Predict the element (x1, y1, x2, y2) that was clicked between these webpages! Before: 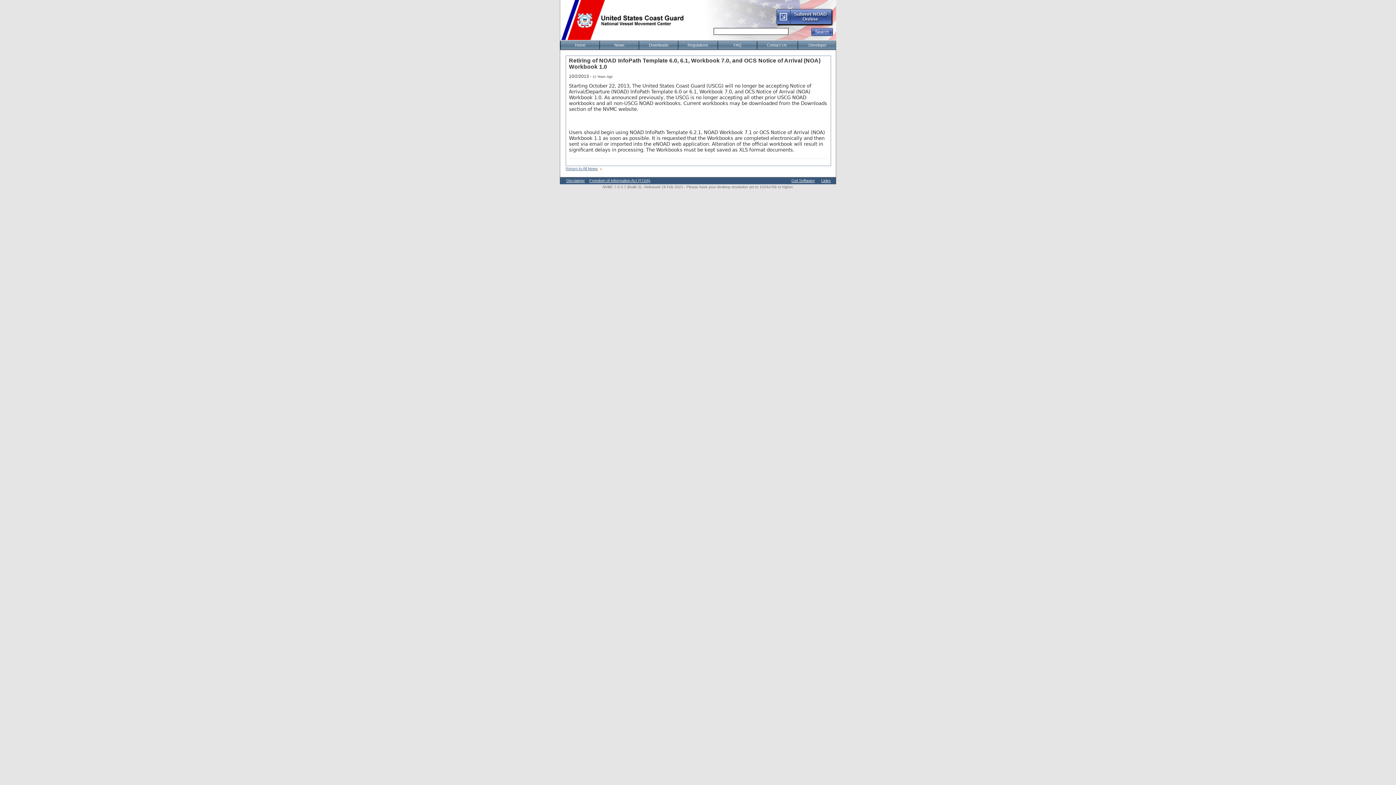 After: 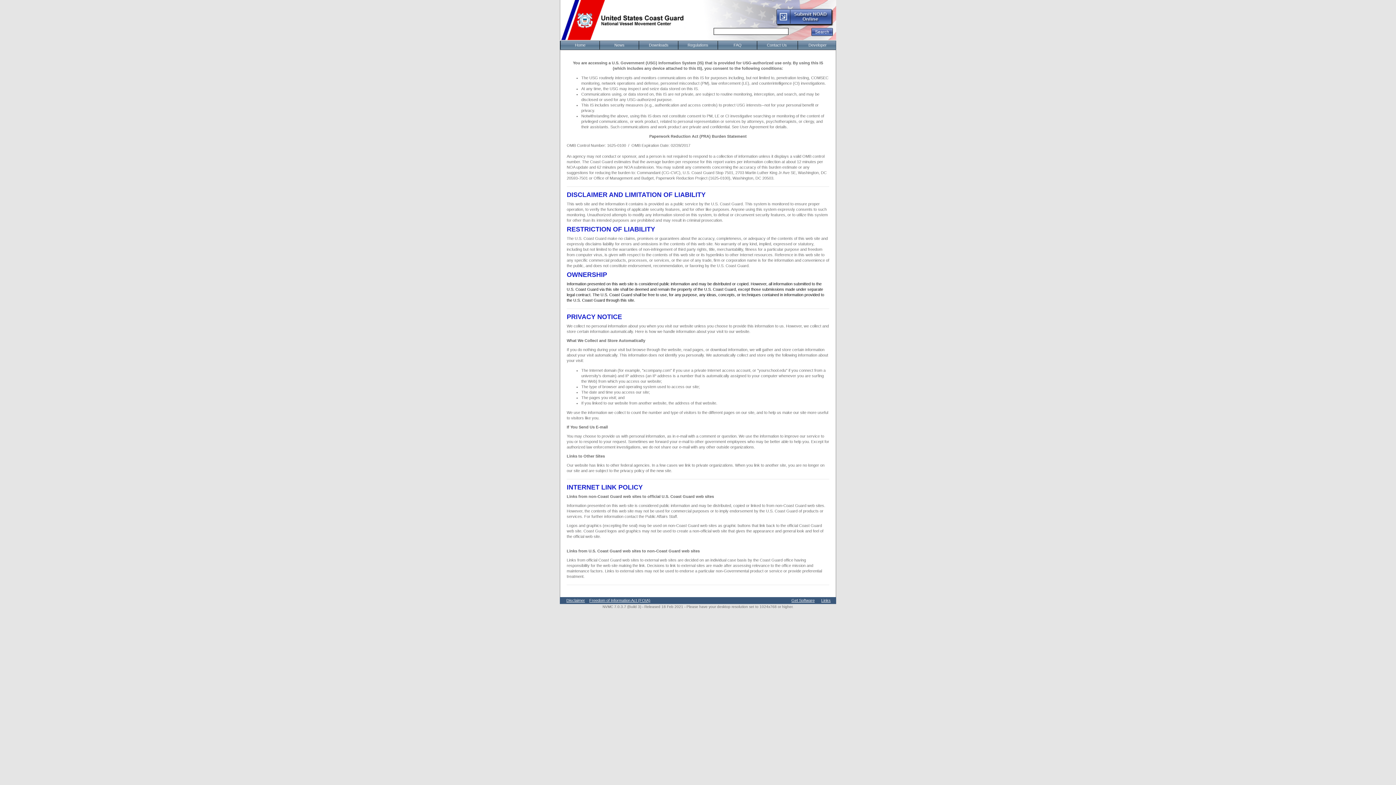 Action: label: Disclaimer bbox: (566, 178, 585, 182)